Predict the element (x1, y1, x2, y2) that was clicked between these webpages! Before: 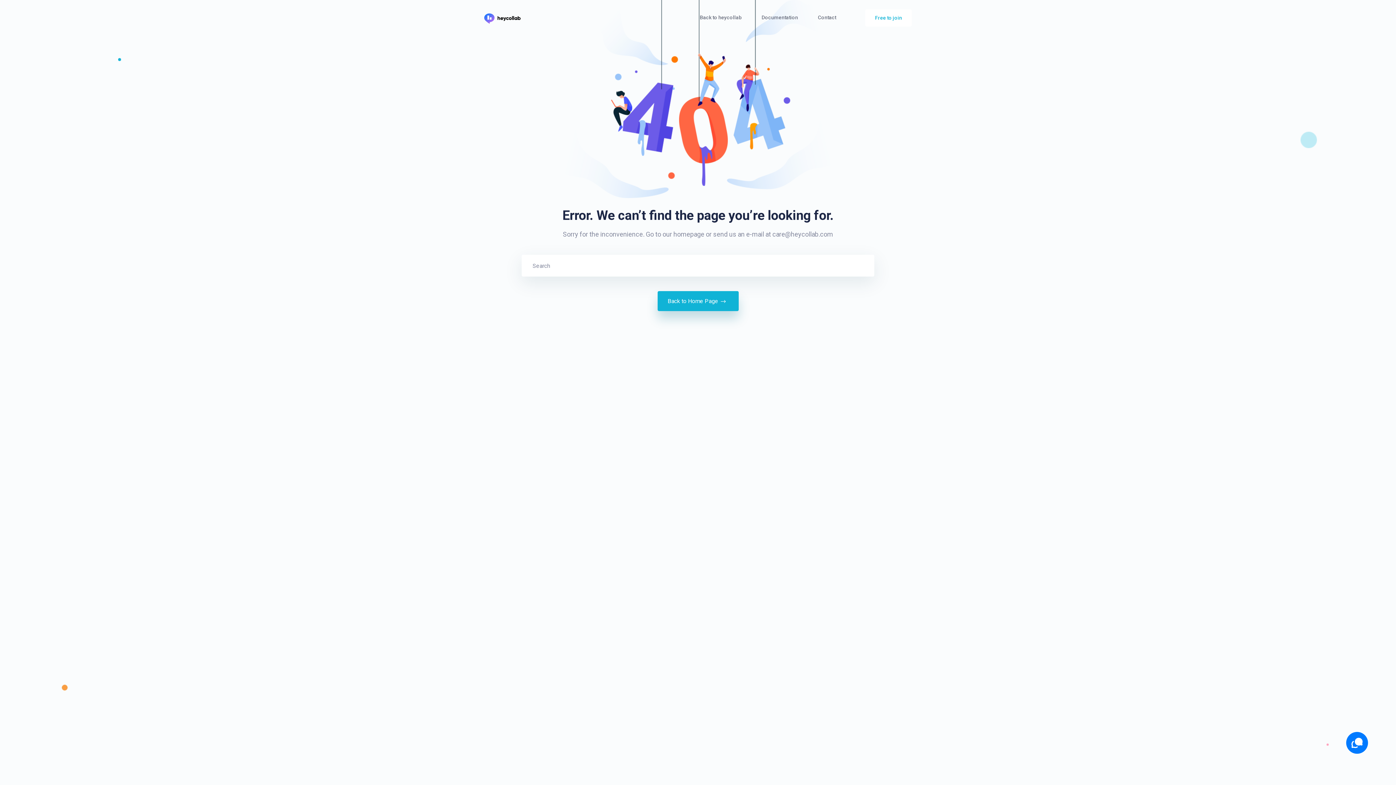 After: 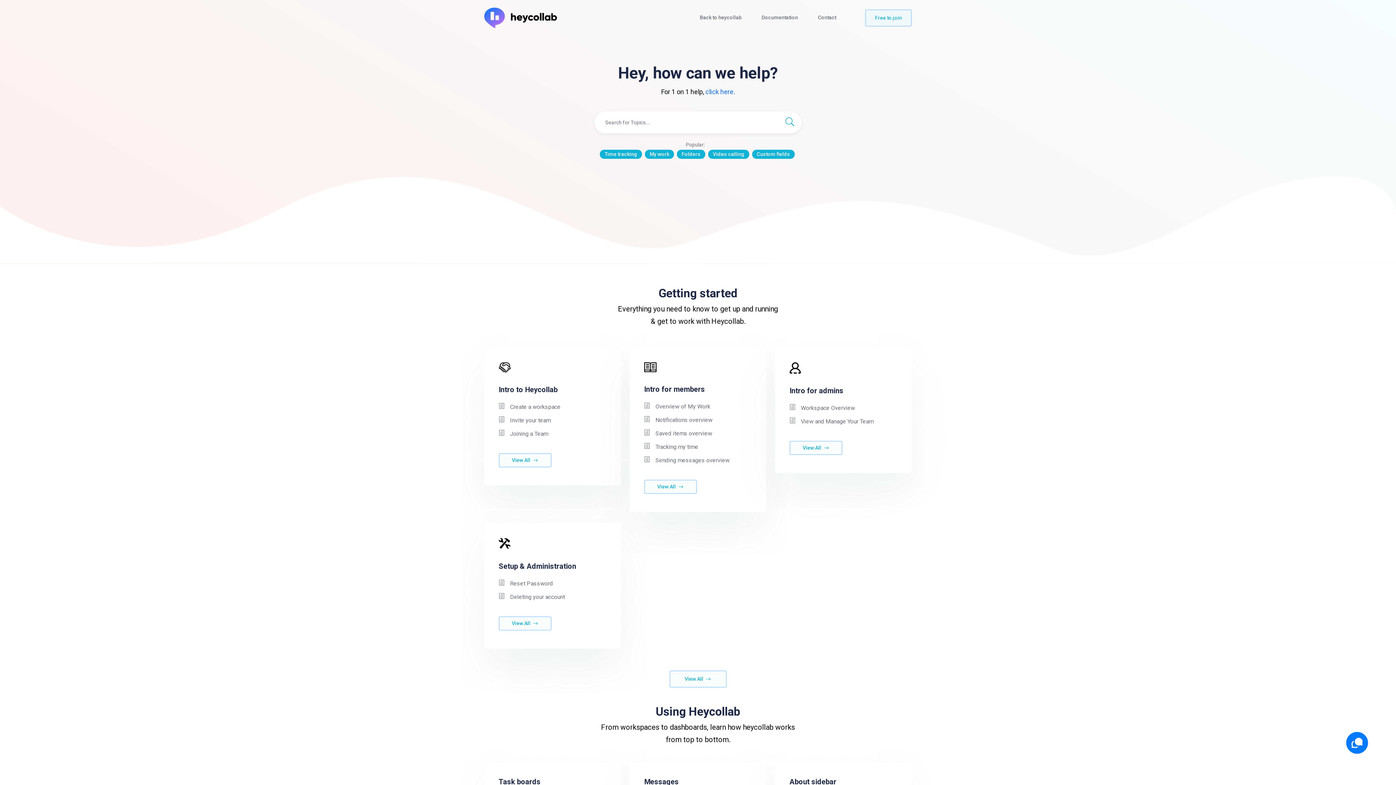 Action: bbox: (657, 291, 738, 311) label: Back to Home Page